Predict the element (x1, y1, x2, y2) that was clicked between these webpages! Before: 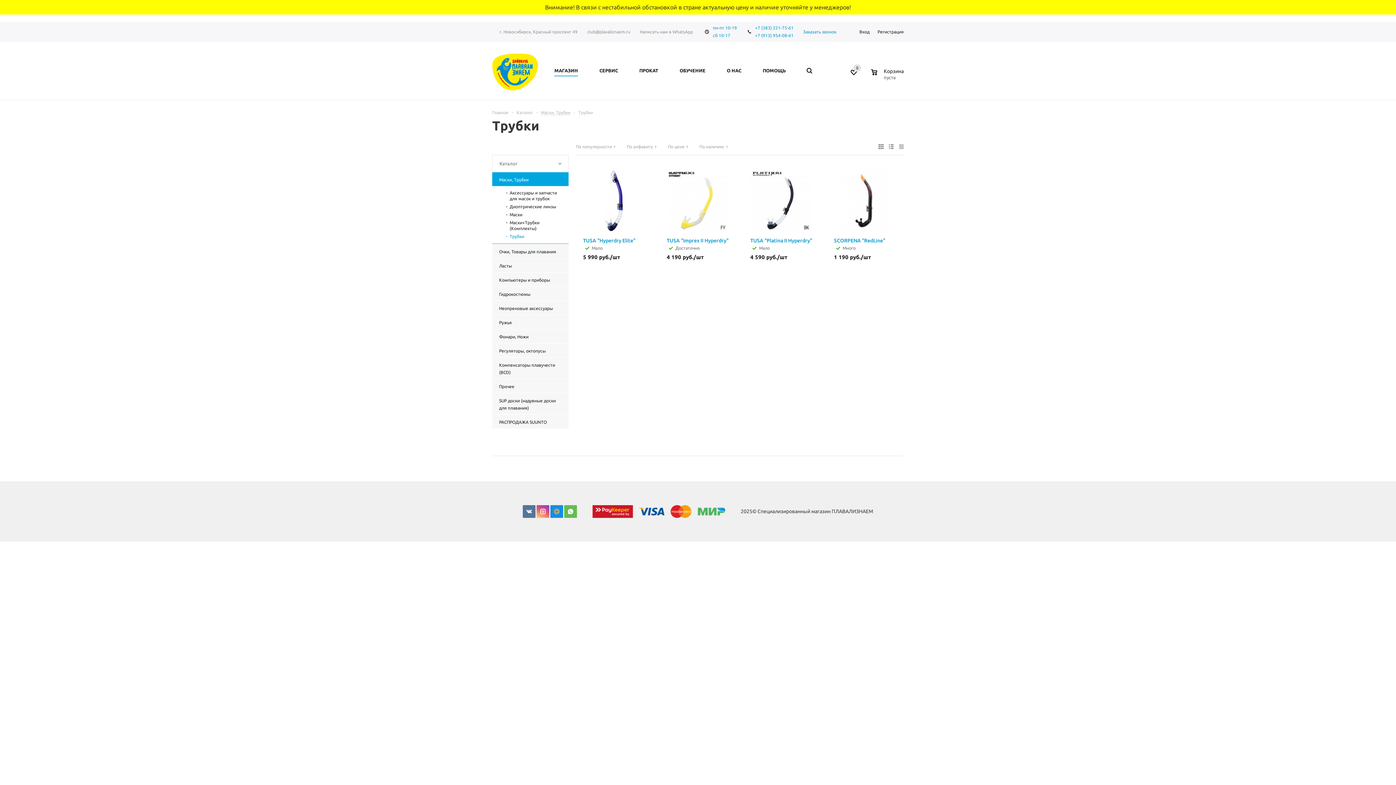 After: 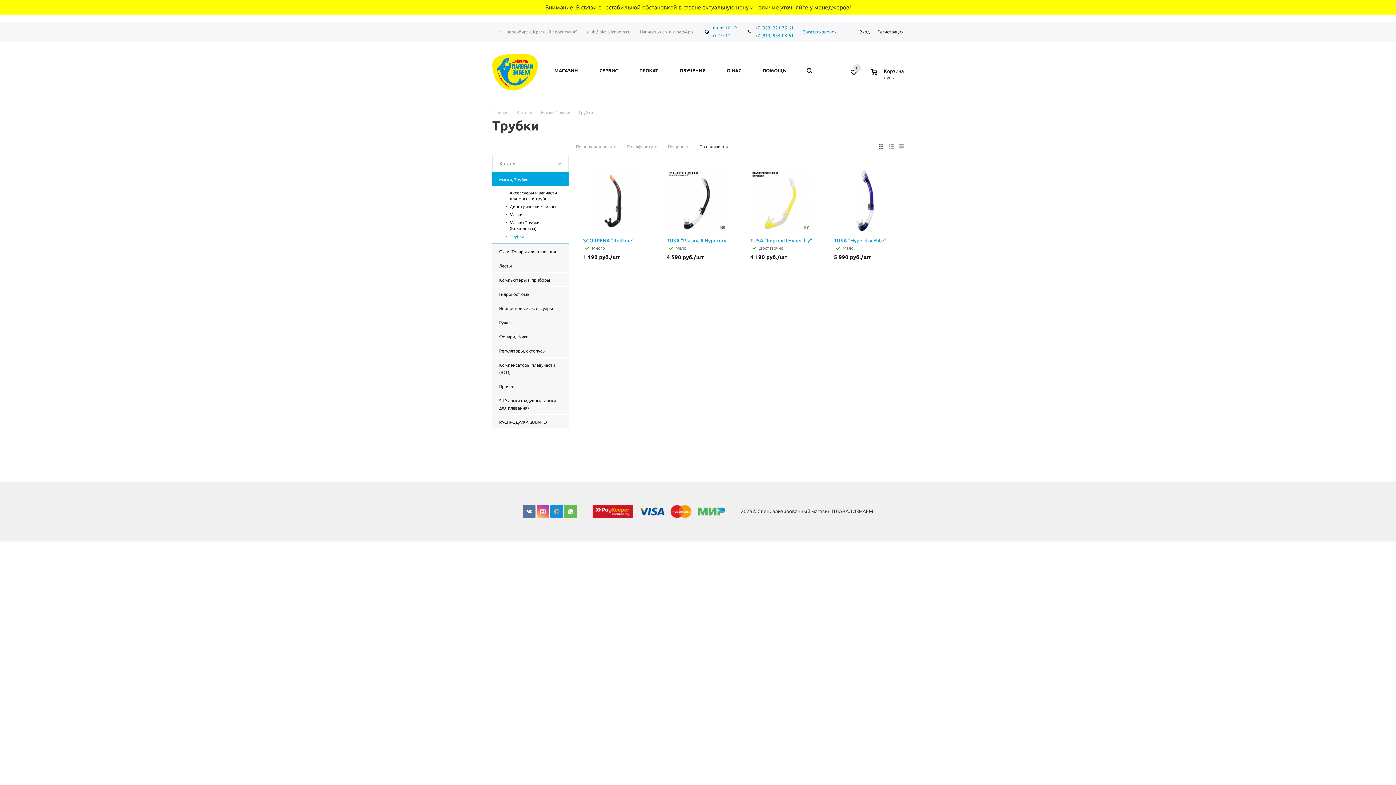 Action: label: По наличию bbox: (699, 144, 730, 153)